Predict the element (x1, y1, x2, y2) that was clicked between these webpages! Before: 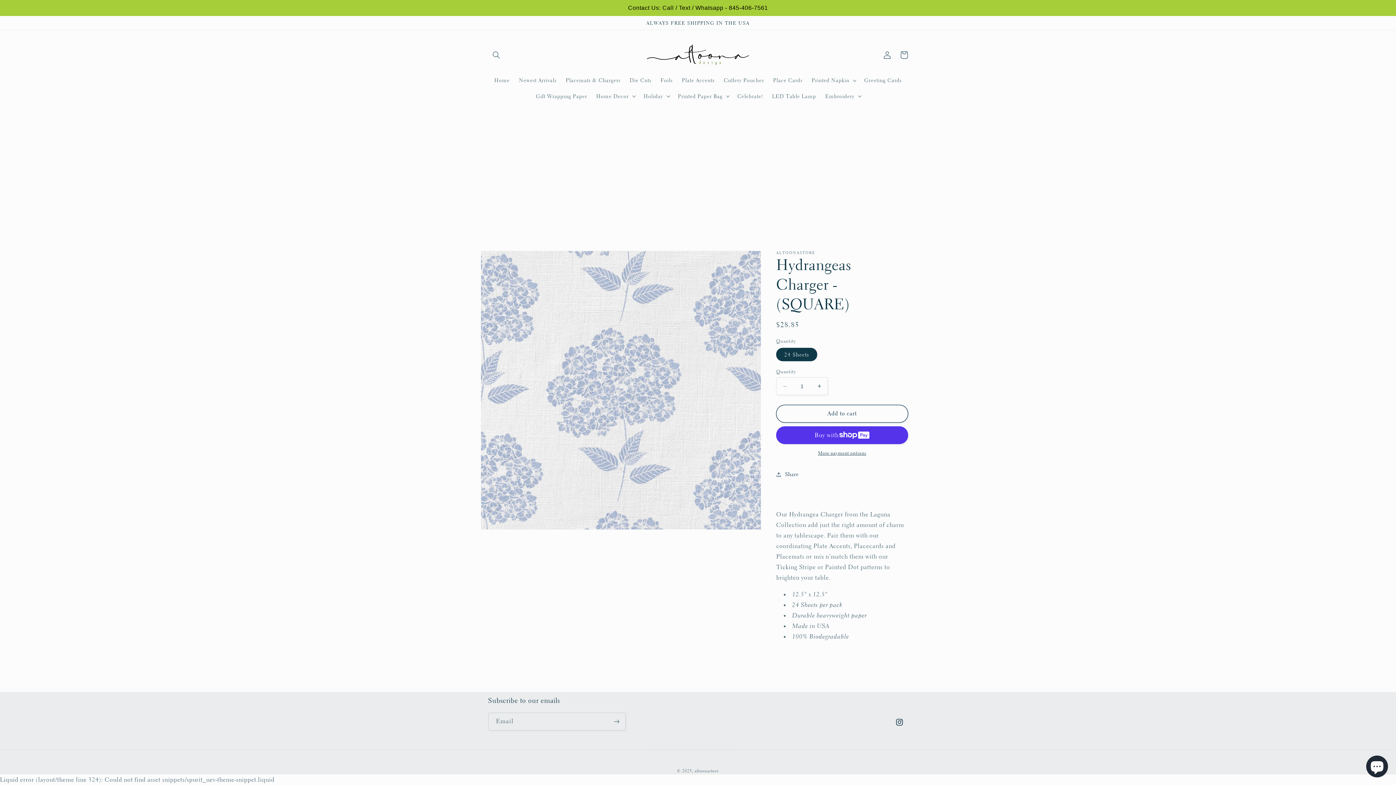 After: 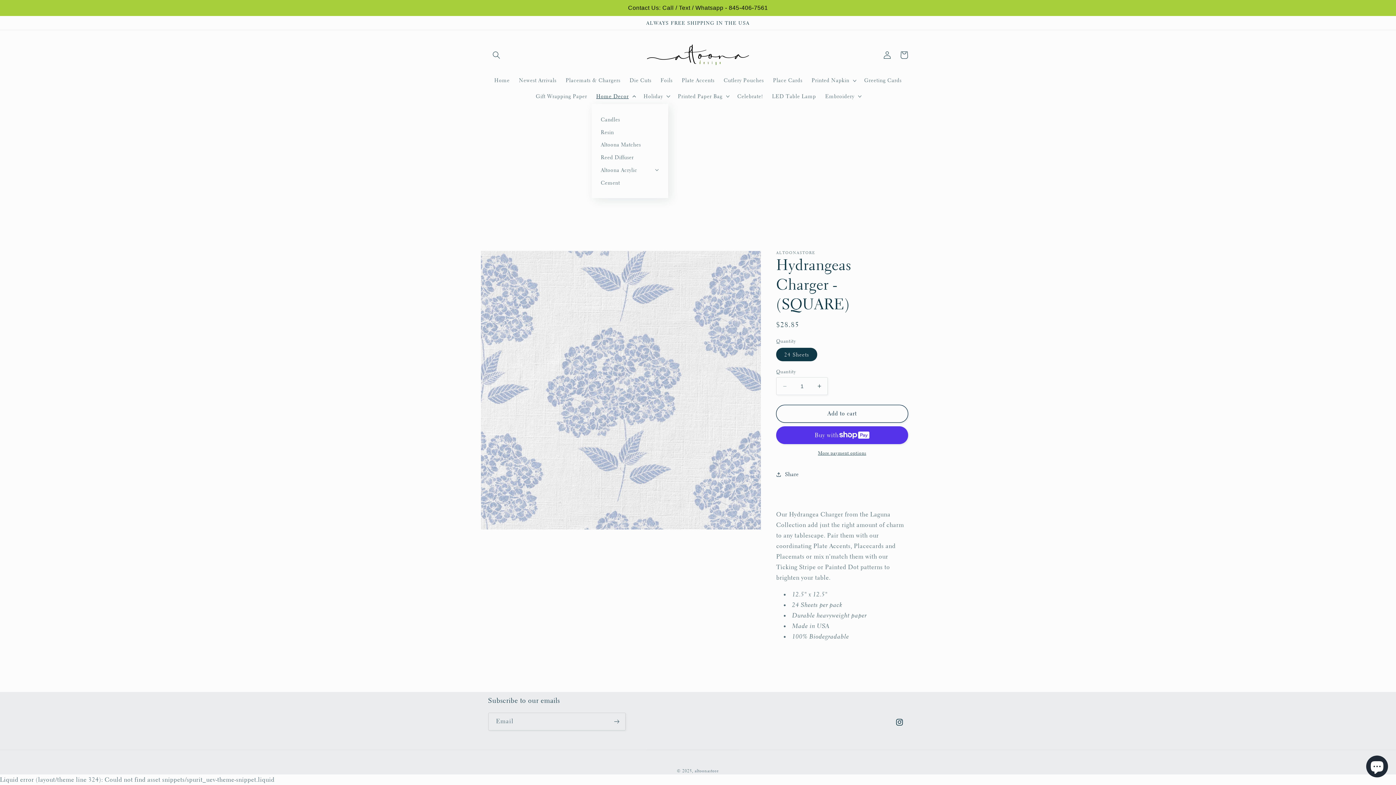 Action: bbox: (591, 88, 639, 104) label: Home Decor